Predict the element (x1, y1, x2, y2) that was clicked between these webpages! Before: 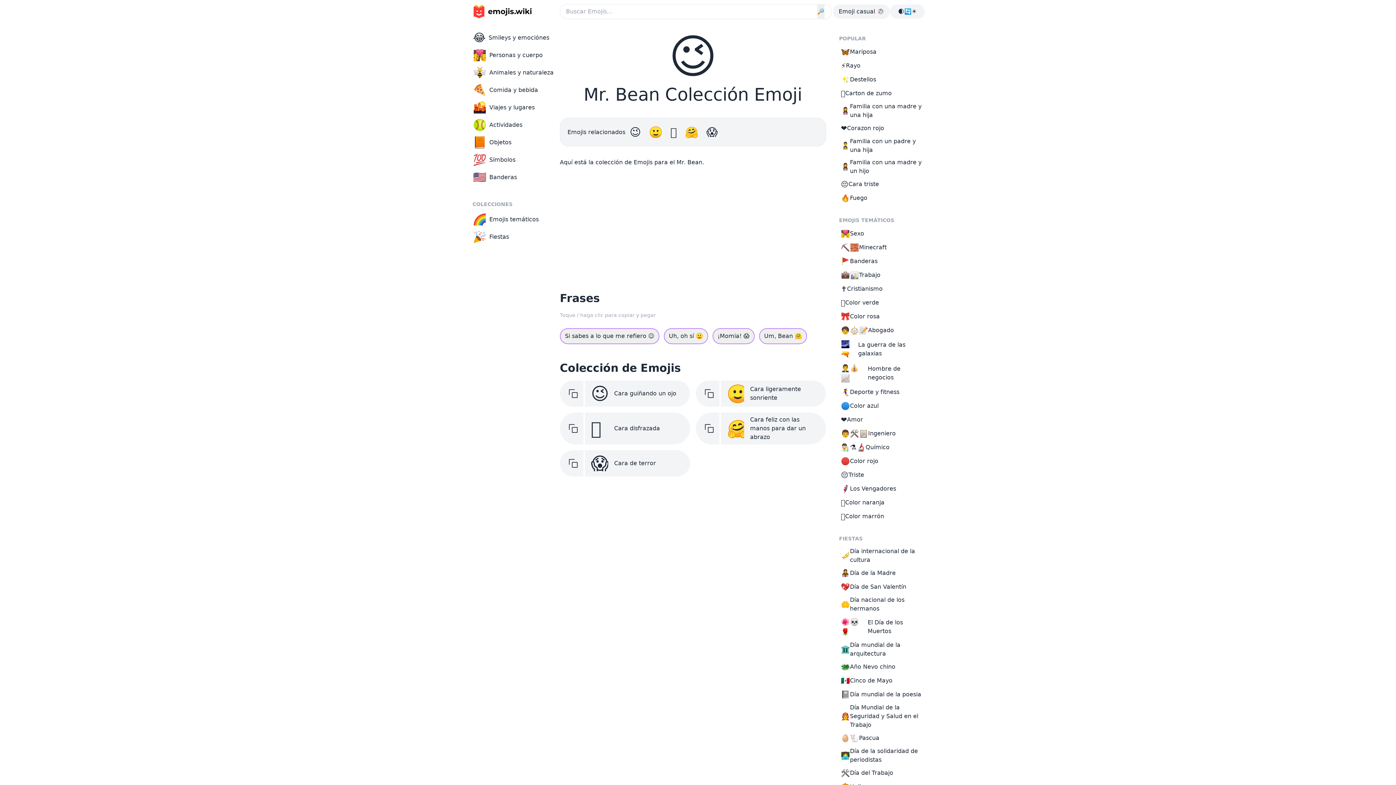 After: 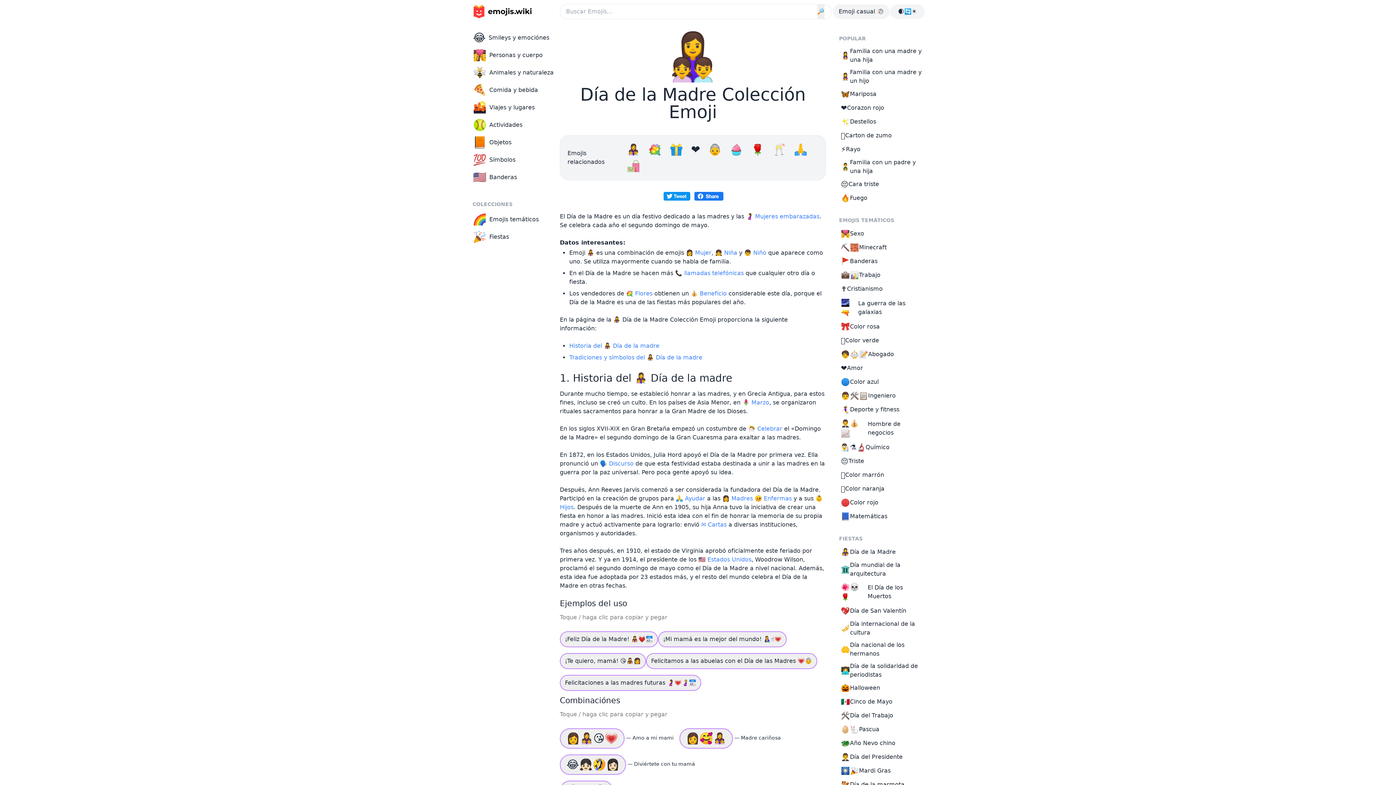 Action: label: 👩‍👧‍👦
Día de la Madre bbox: (837, 566, 930, 580)